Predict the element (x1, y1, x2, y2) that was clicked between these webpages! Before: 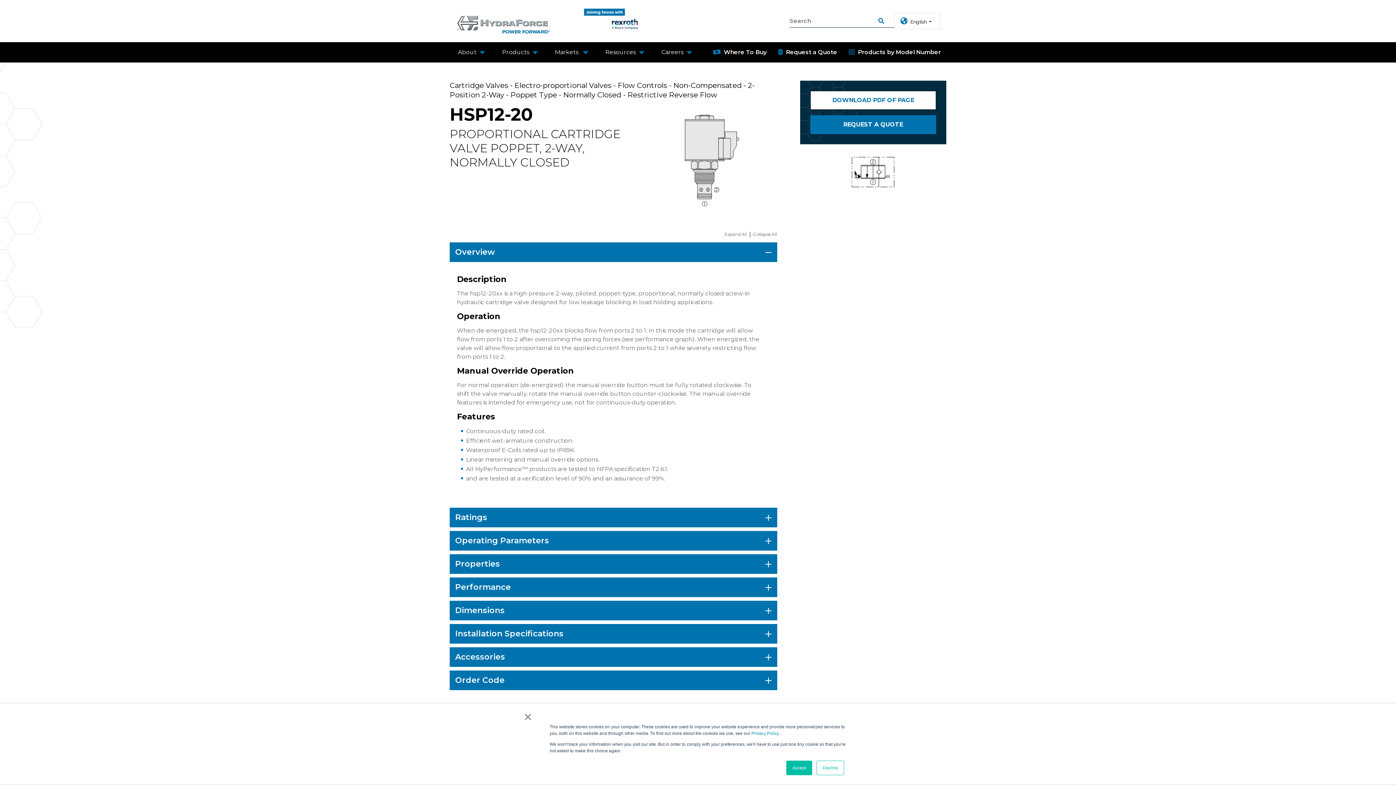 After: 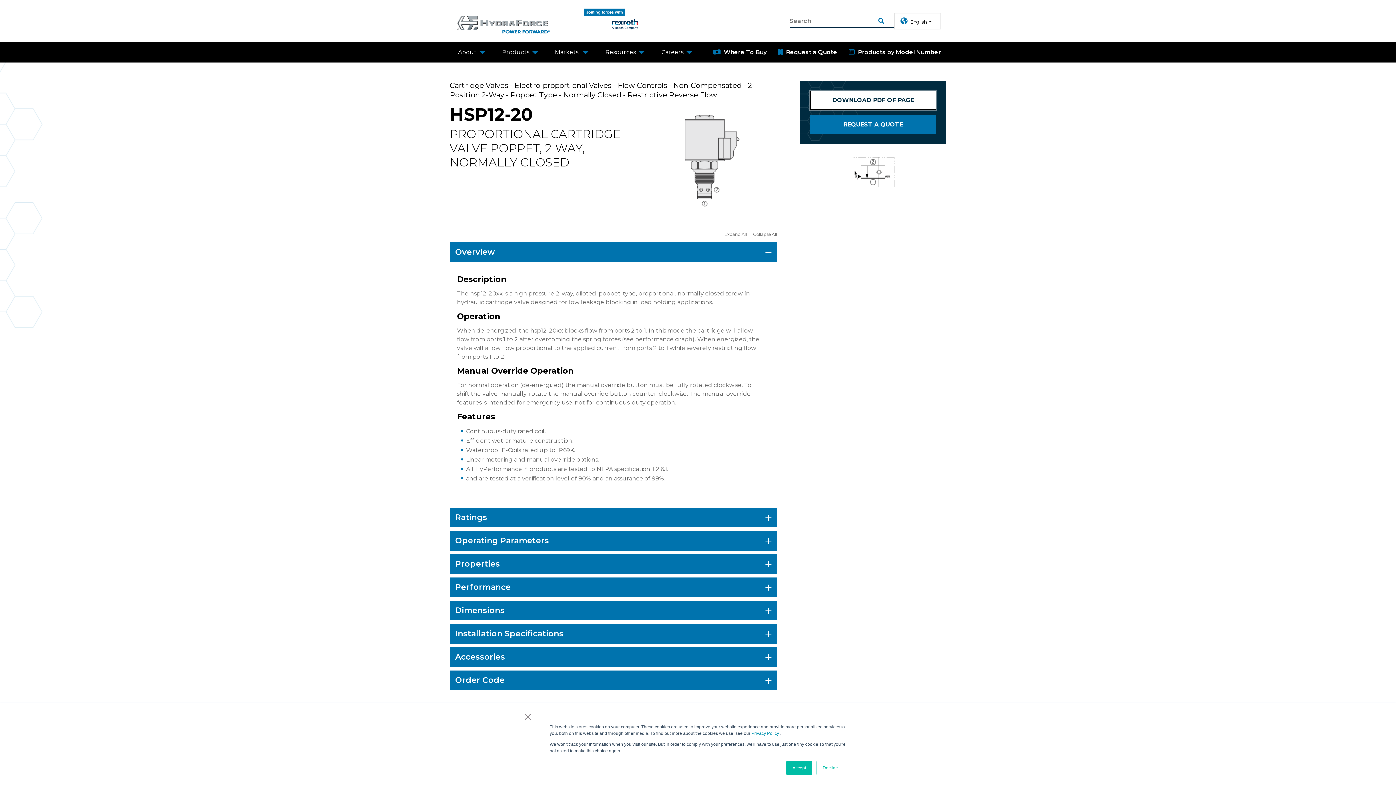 Action: label: DOWNLOAD PDF OF PAGE bbox: (810, 91, 936, 109)